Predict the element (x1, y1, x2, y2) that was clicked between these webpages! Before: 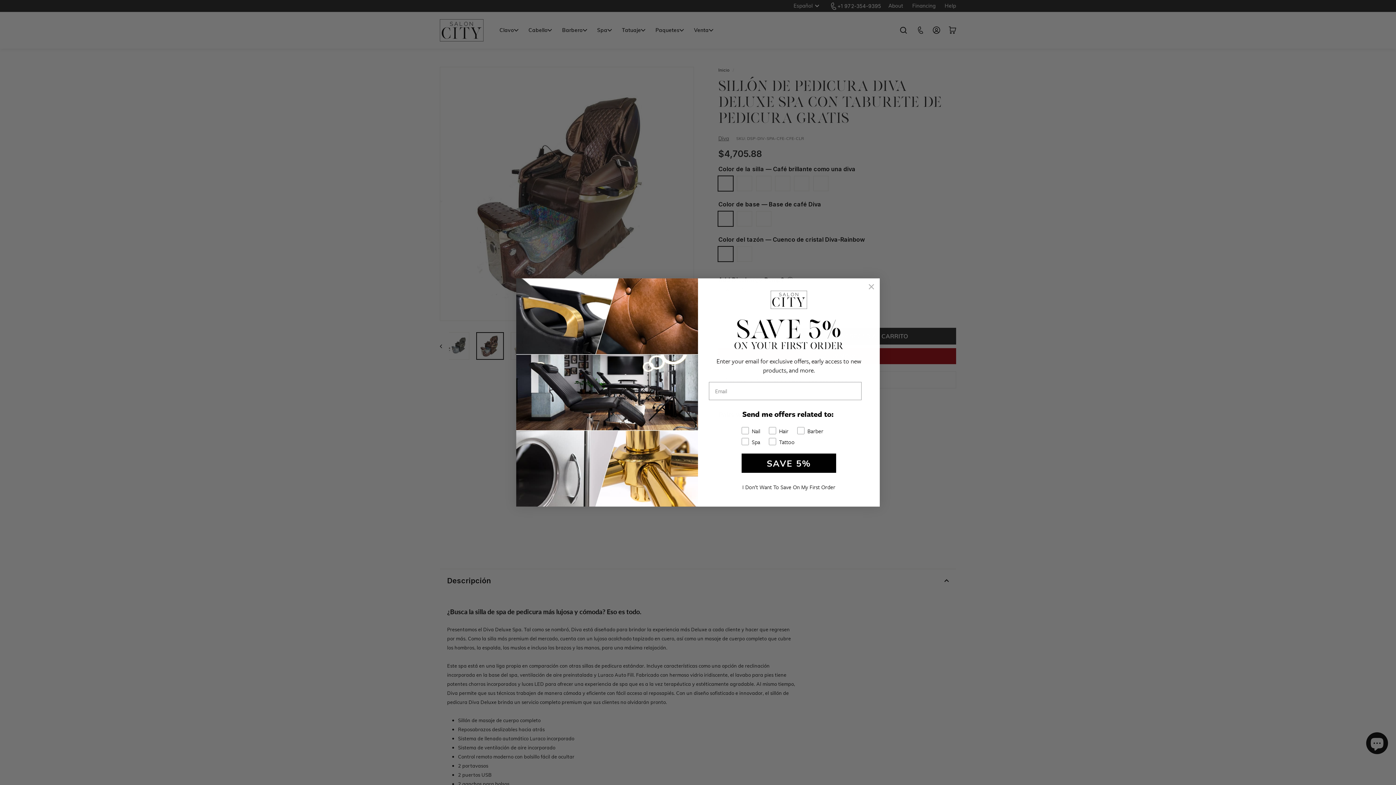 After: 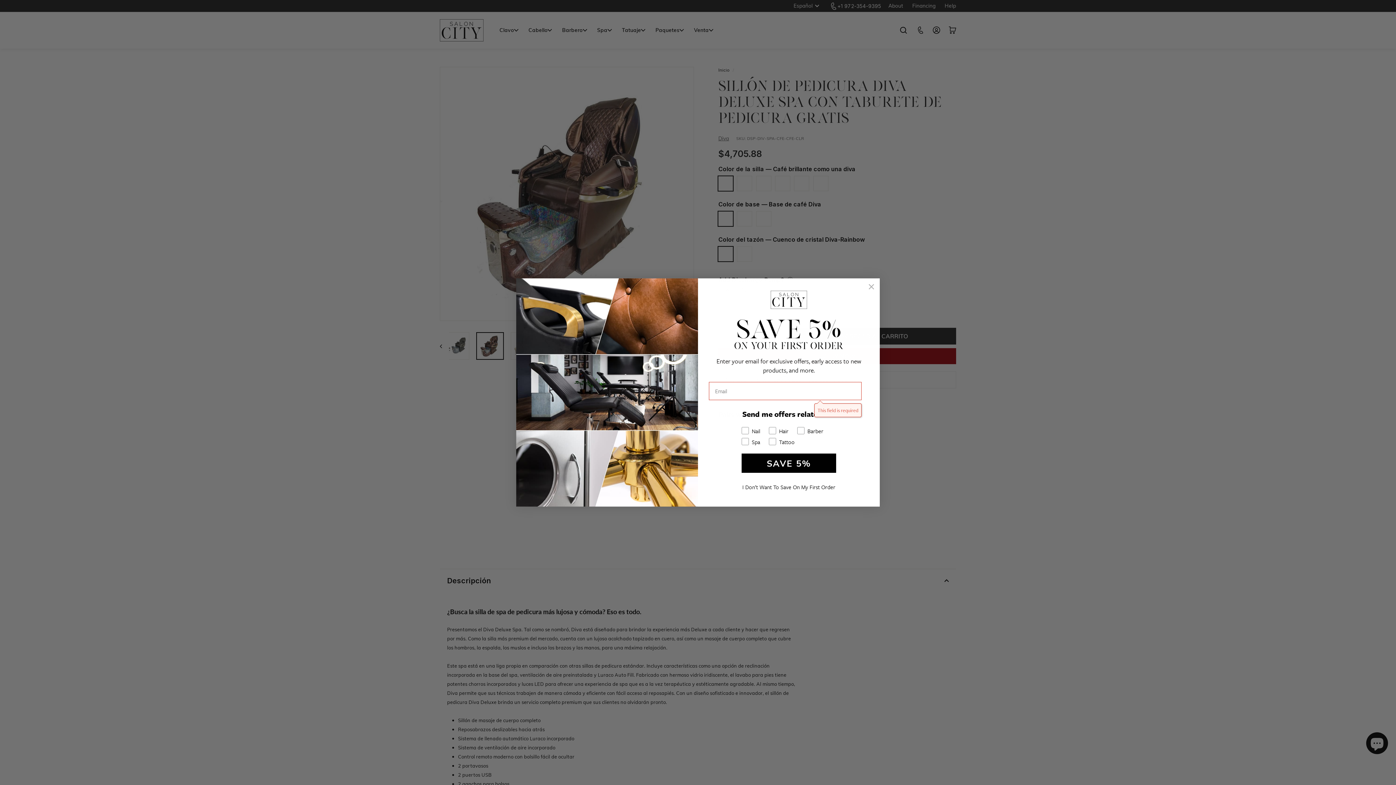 Action: label: SAVE 5% bbox: (741, 453, 836, 473)